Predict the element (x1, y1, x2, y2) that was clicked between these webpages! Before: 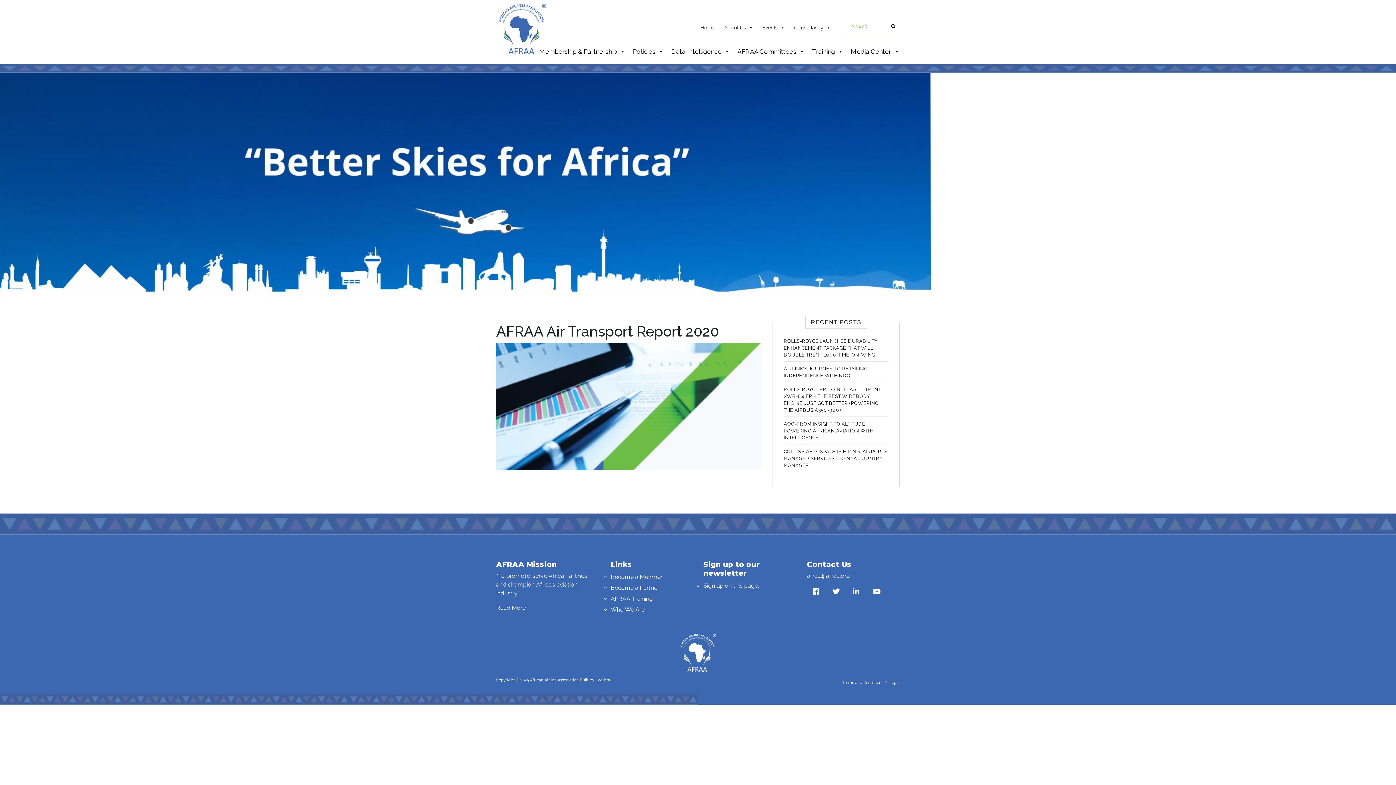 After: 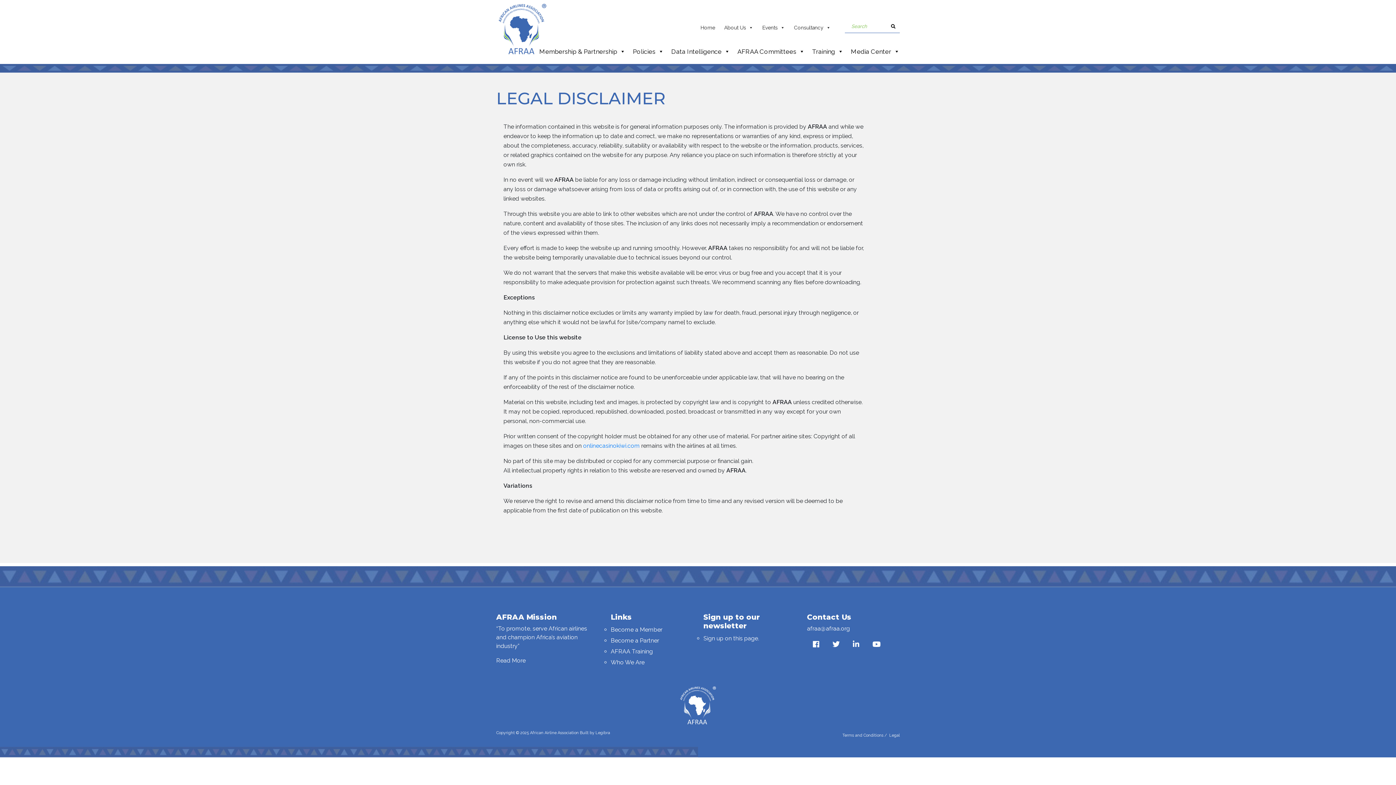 Action: bbox: (889, 680, 900, 685) label: Legal